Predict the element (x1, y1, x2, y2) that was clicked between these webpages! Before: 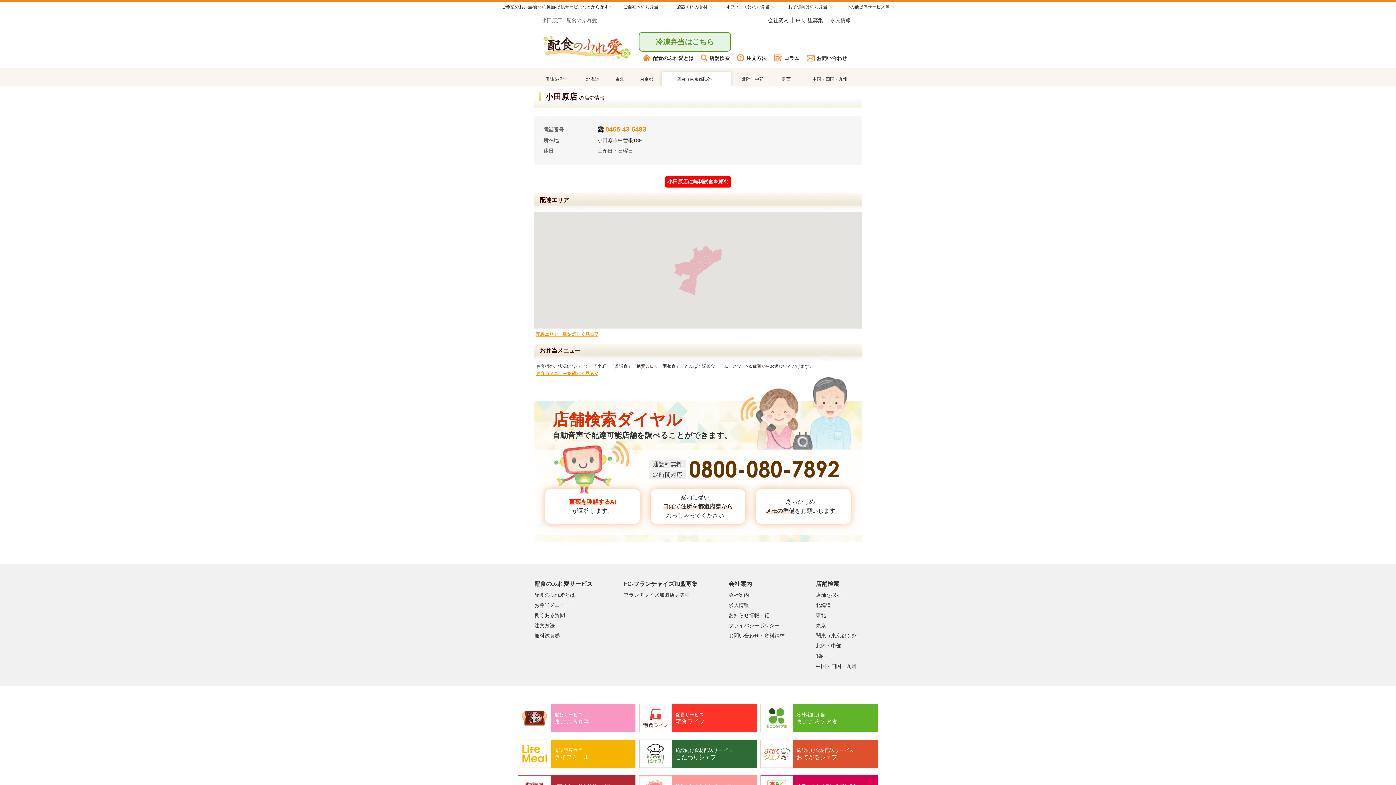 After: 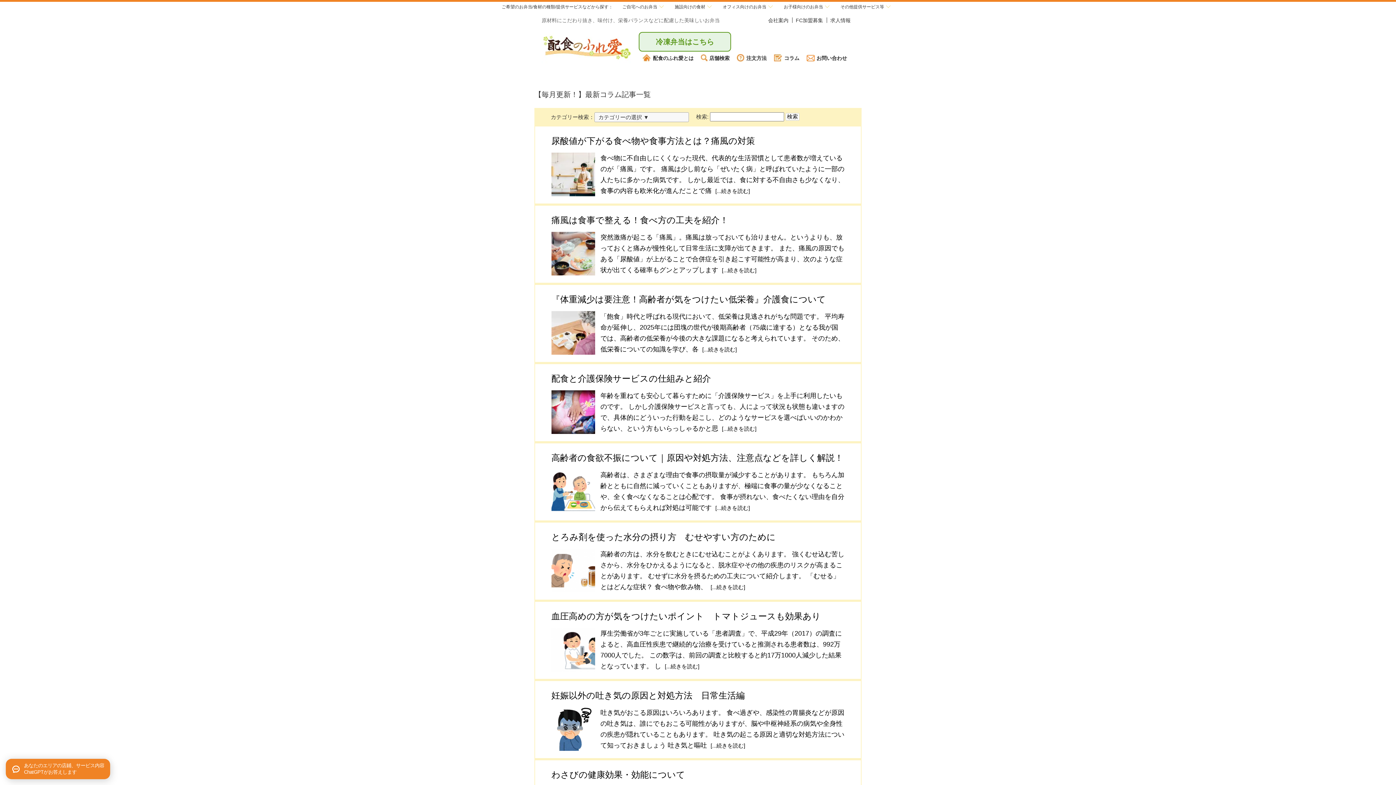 Action: label: コラム bbox: (770, 55, 803, 61)